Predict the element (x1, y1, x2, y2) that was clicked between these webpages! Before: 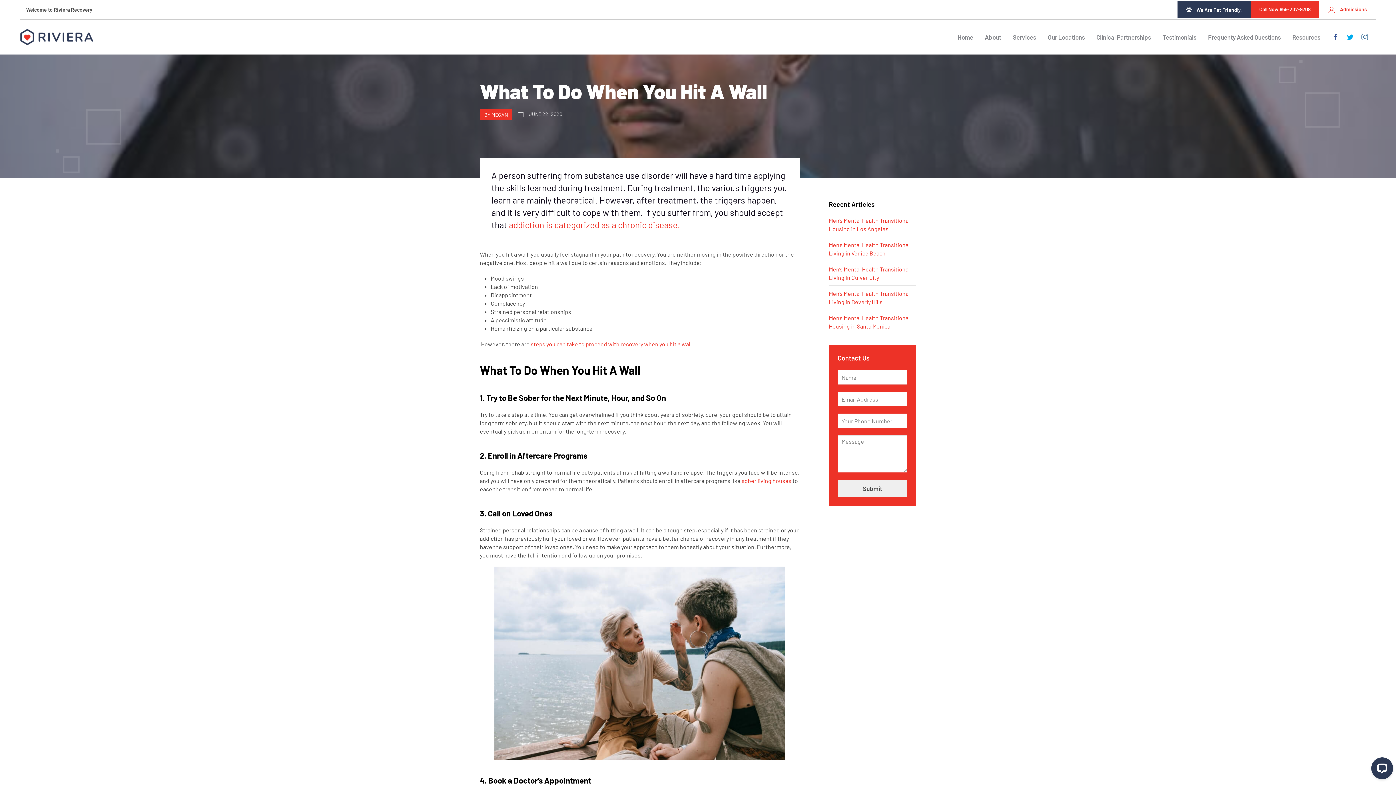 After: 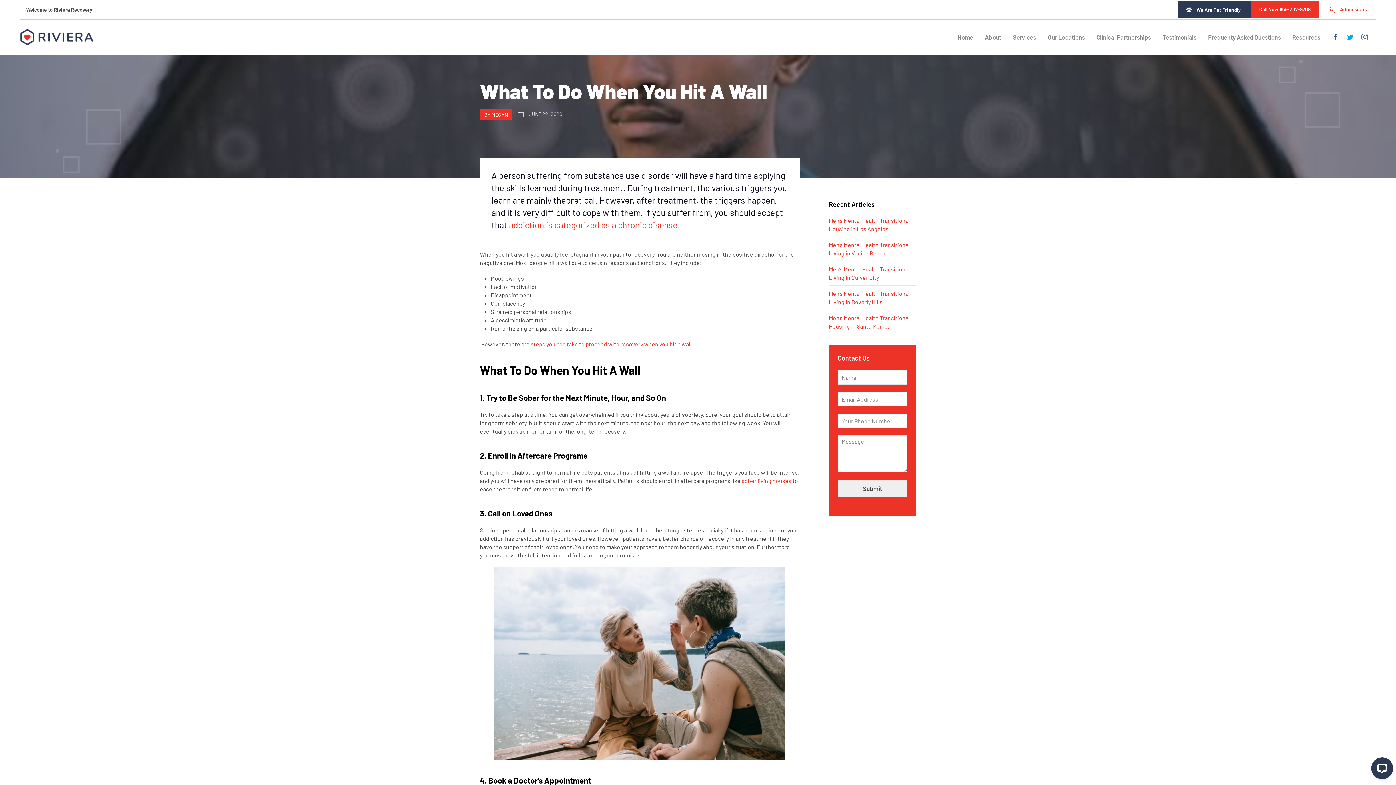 Action: label: Call Now 855-207-9708 bbox: (1259, 6, 1310, 12)